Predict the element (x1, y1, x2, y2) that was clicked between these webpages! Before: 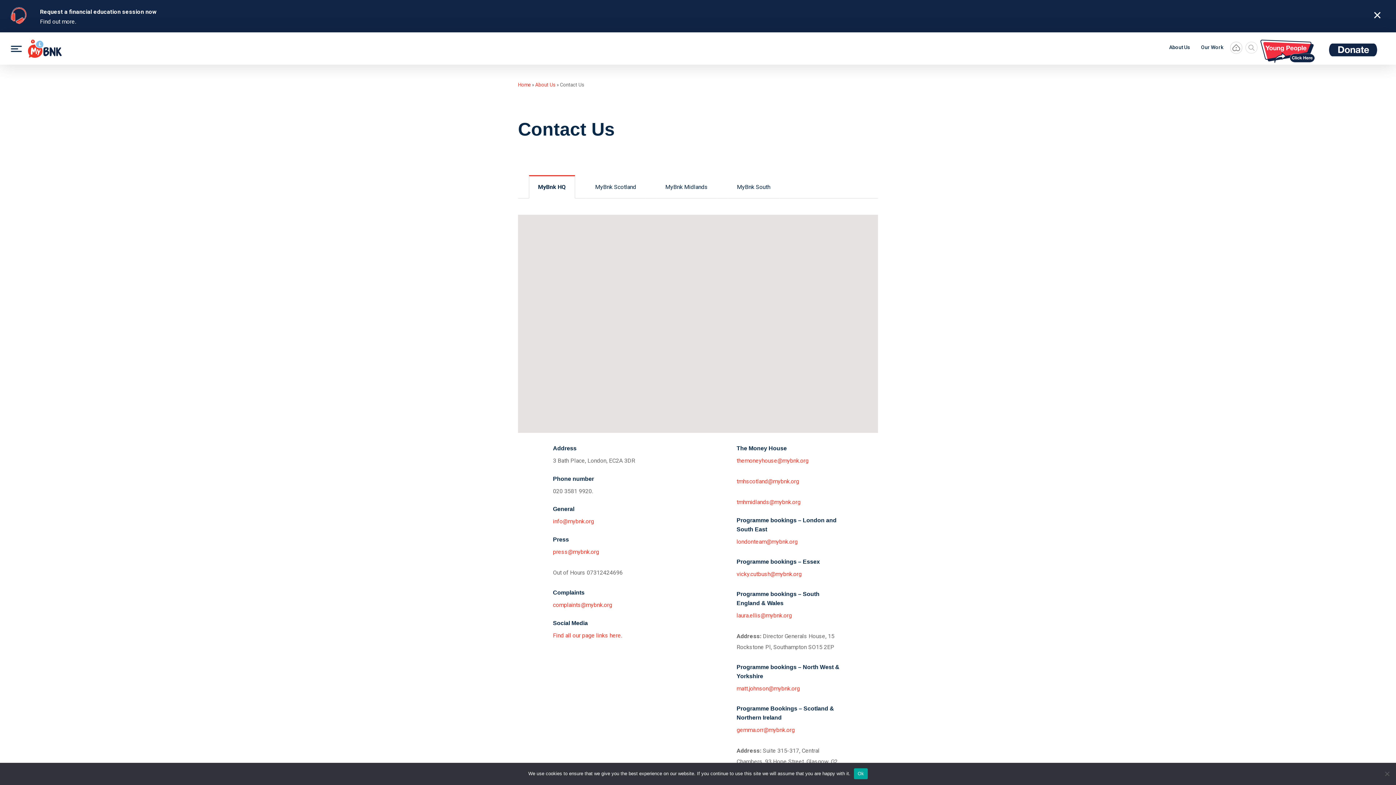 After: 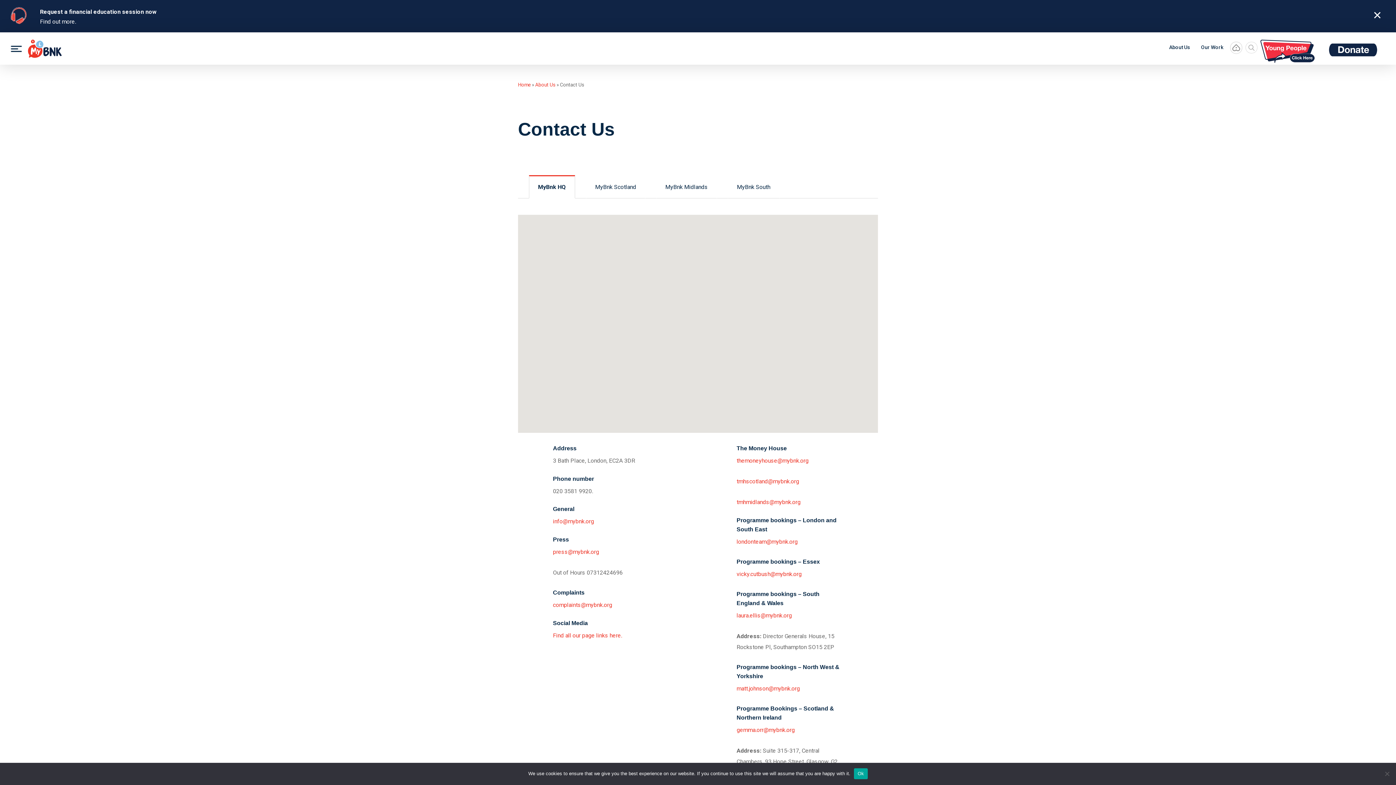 Action: bbox: (1326, 32, 1380, 75)